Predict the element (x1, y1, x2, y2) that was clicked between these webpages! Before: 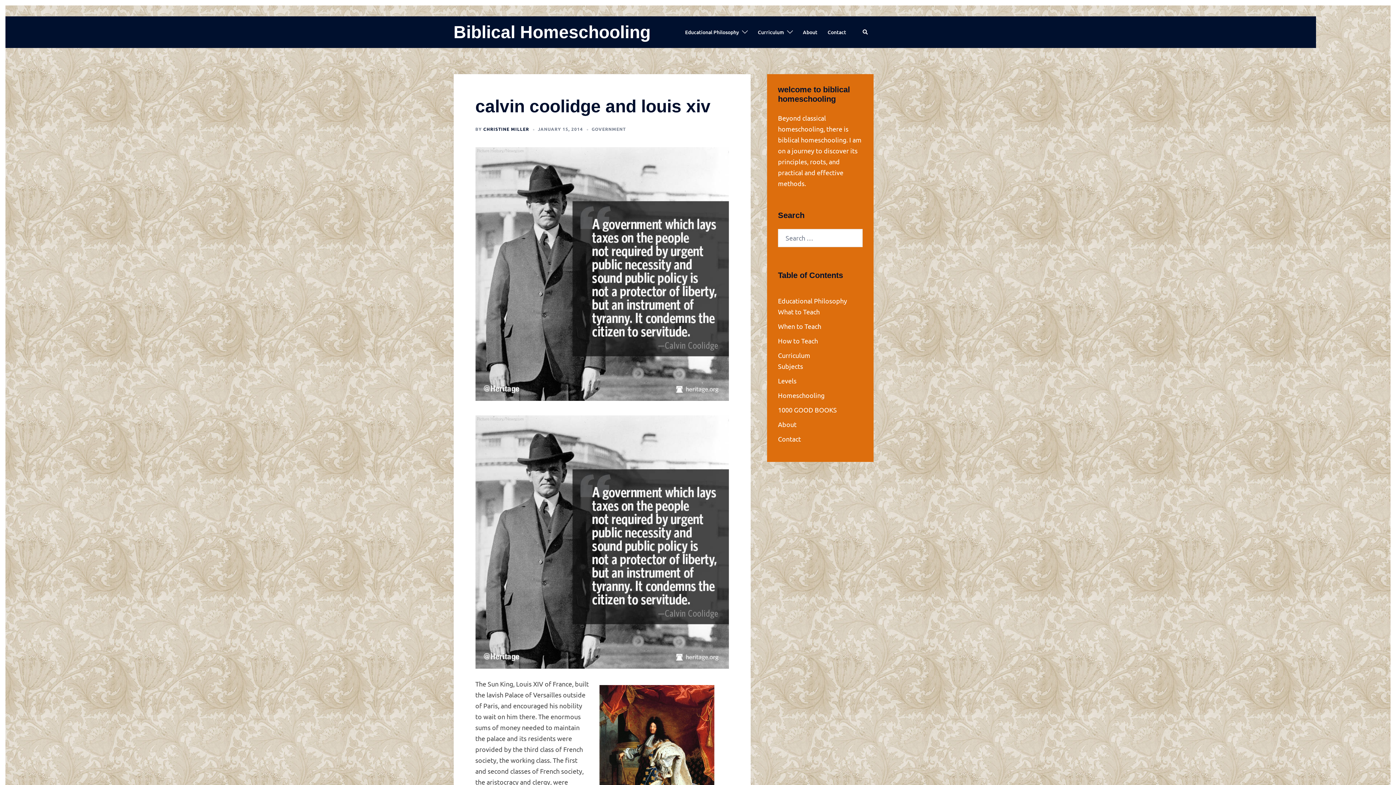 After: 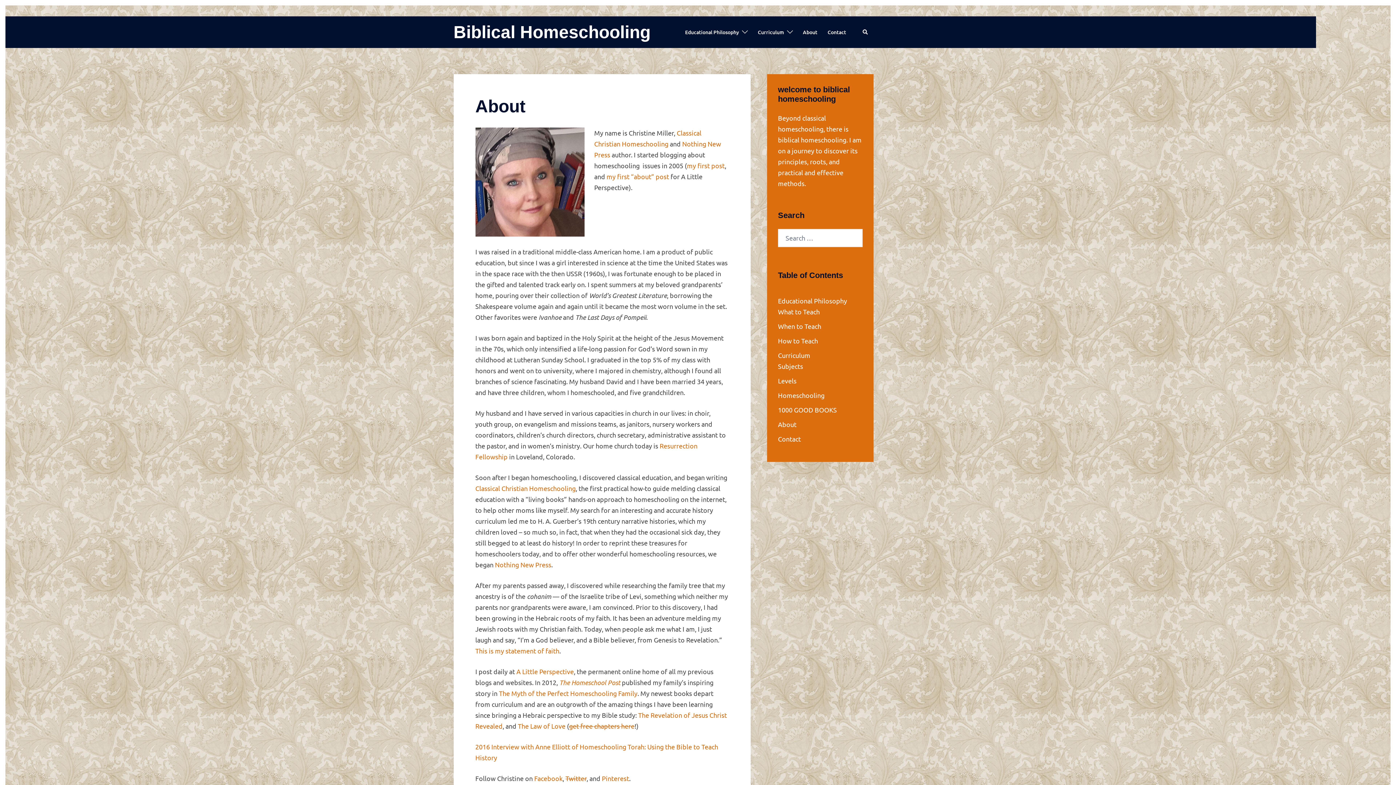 Action: bbox: (803, 28, 817, 36) label: About